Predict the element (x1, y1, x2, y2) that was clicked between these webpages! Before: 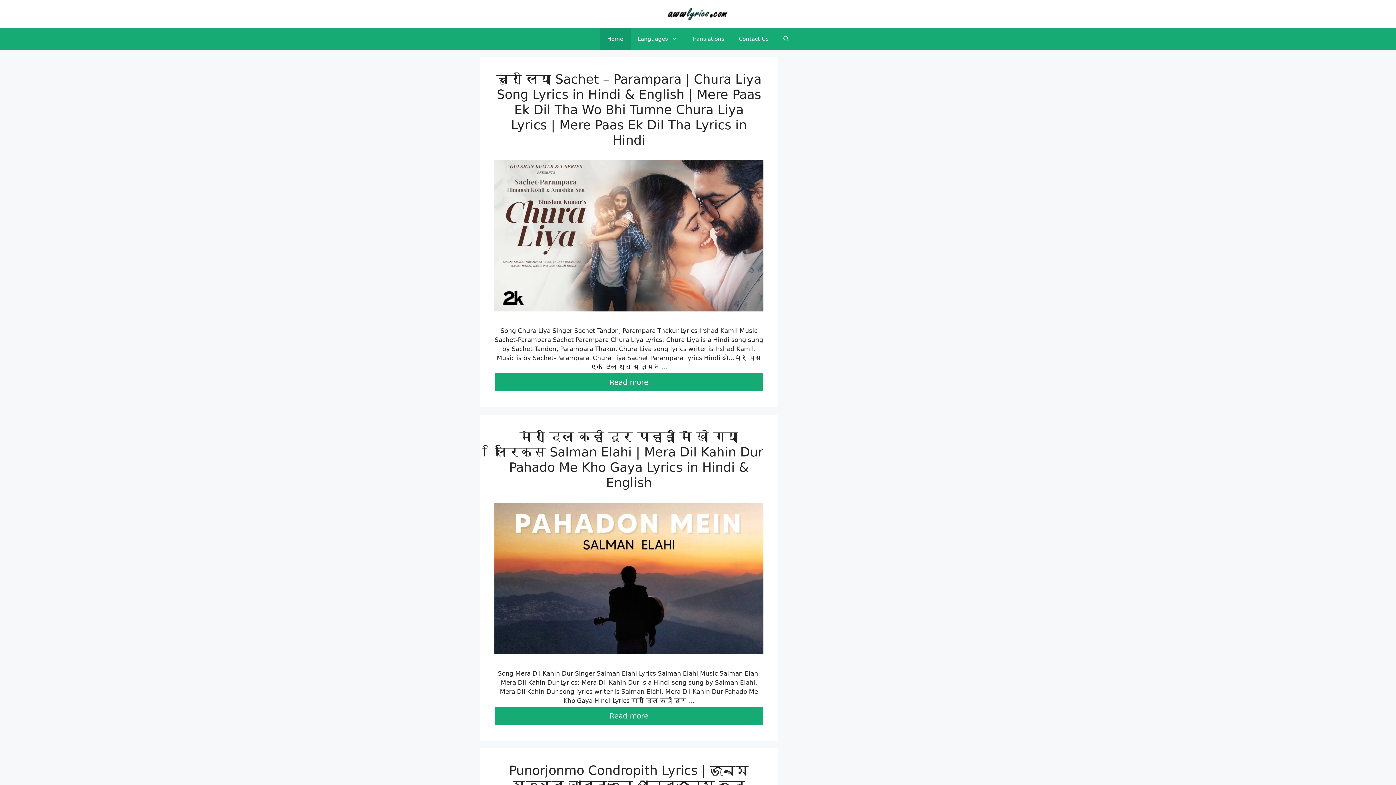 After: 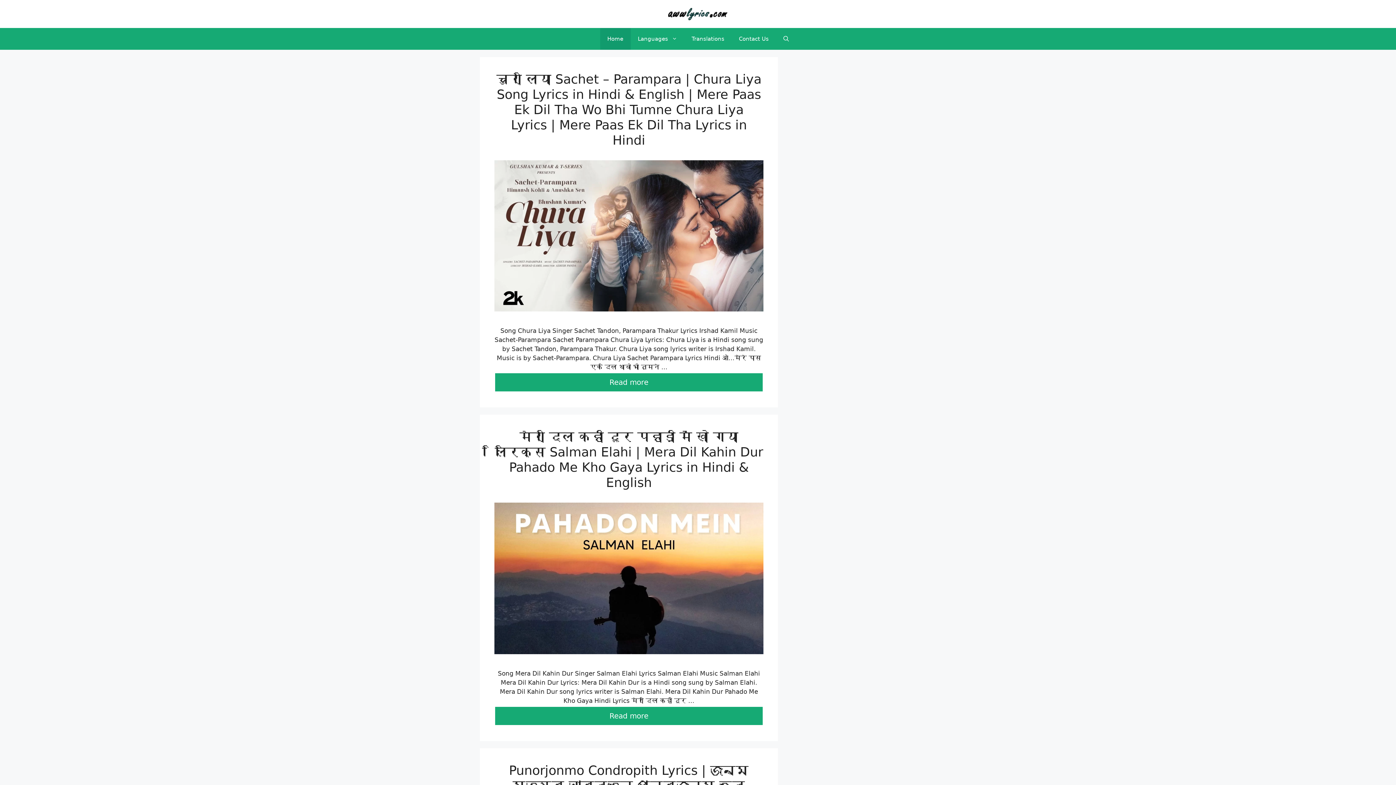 Action: label: Home bbox: (600, 28, 630, 49)